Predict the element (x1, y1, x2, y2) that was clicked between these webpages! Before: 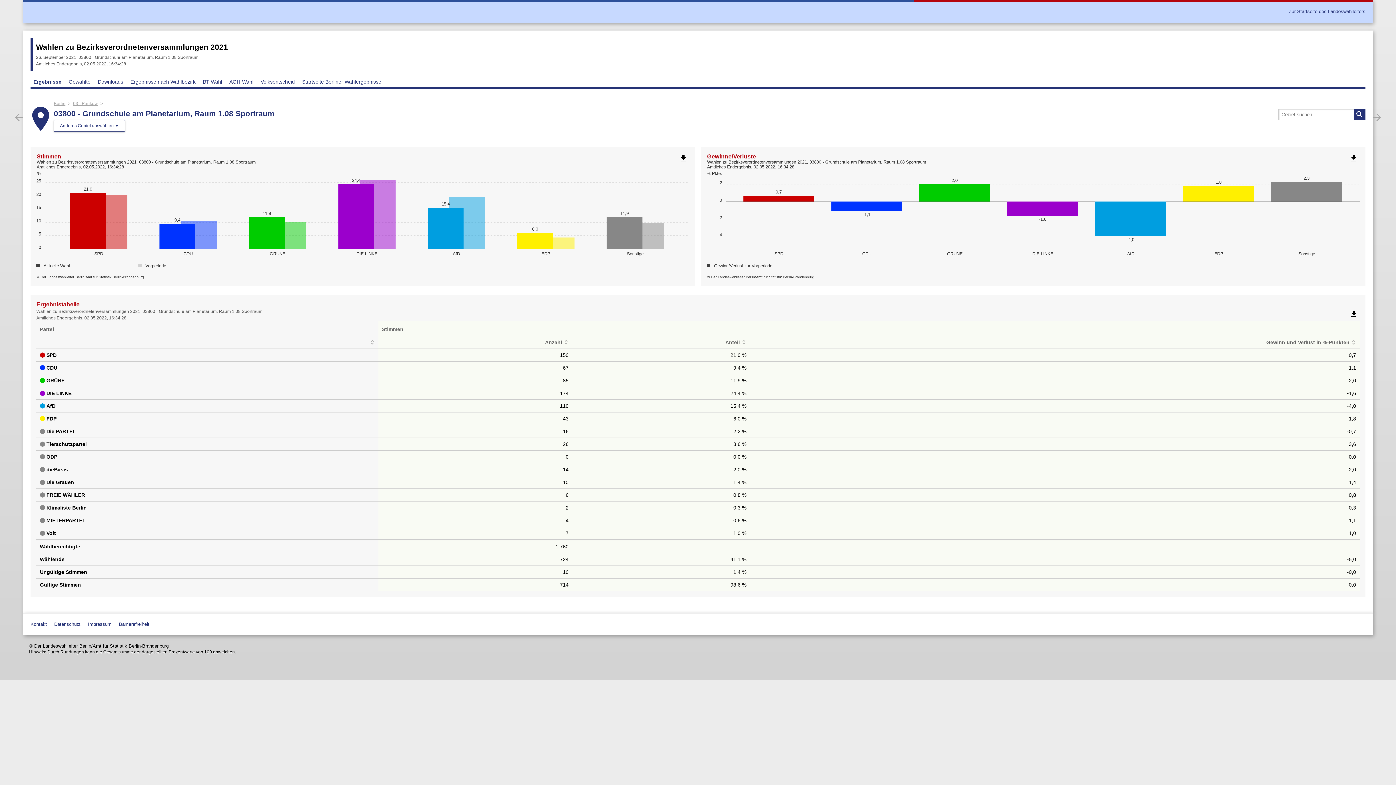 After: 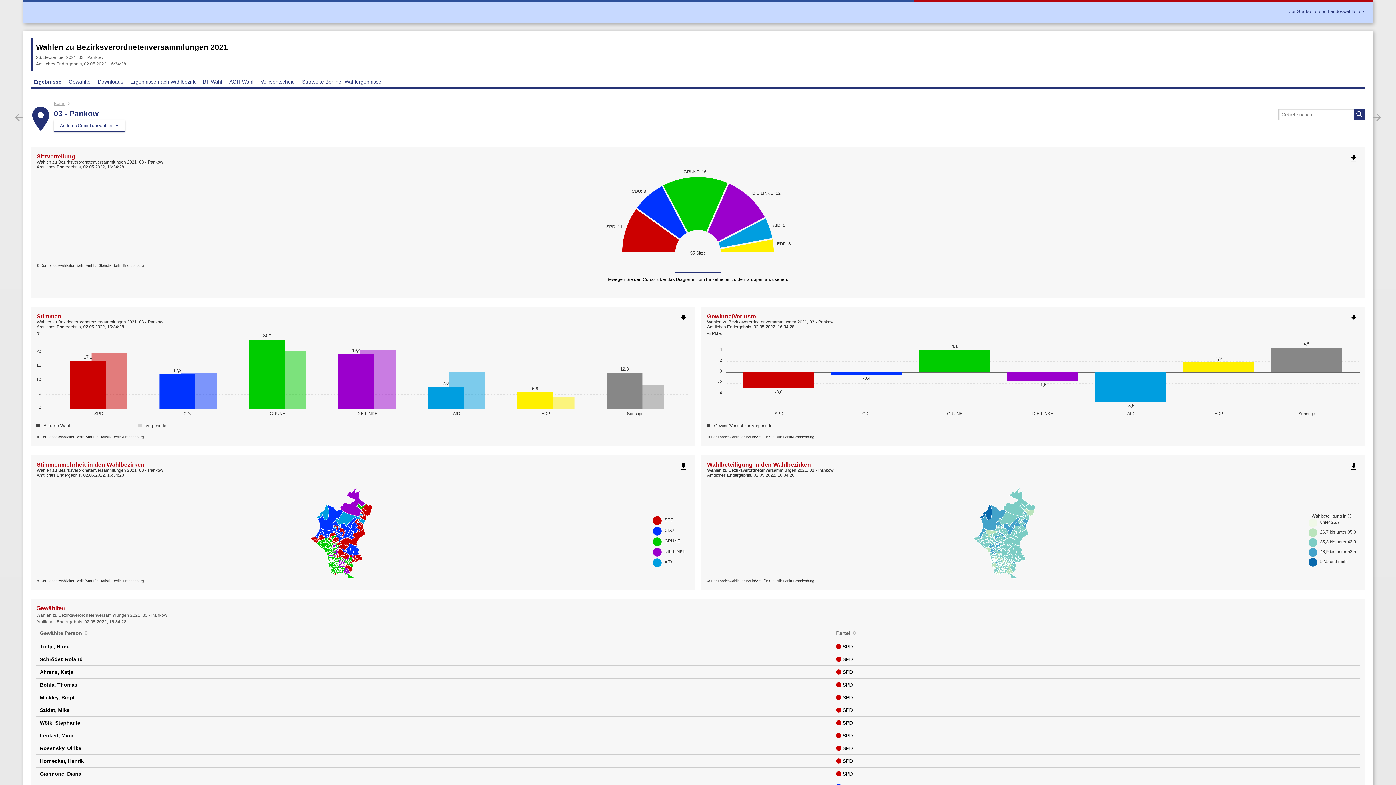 Action: bbox: (73, 101, 97, 106) label: 03 - Pankow